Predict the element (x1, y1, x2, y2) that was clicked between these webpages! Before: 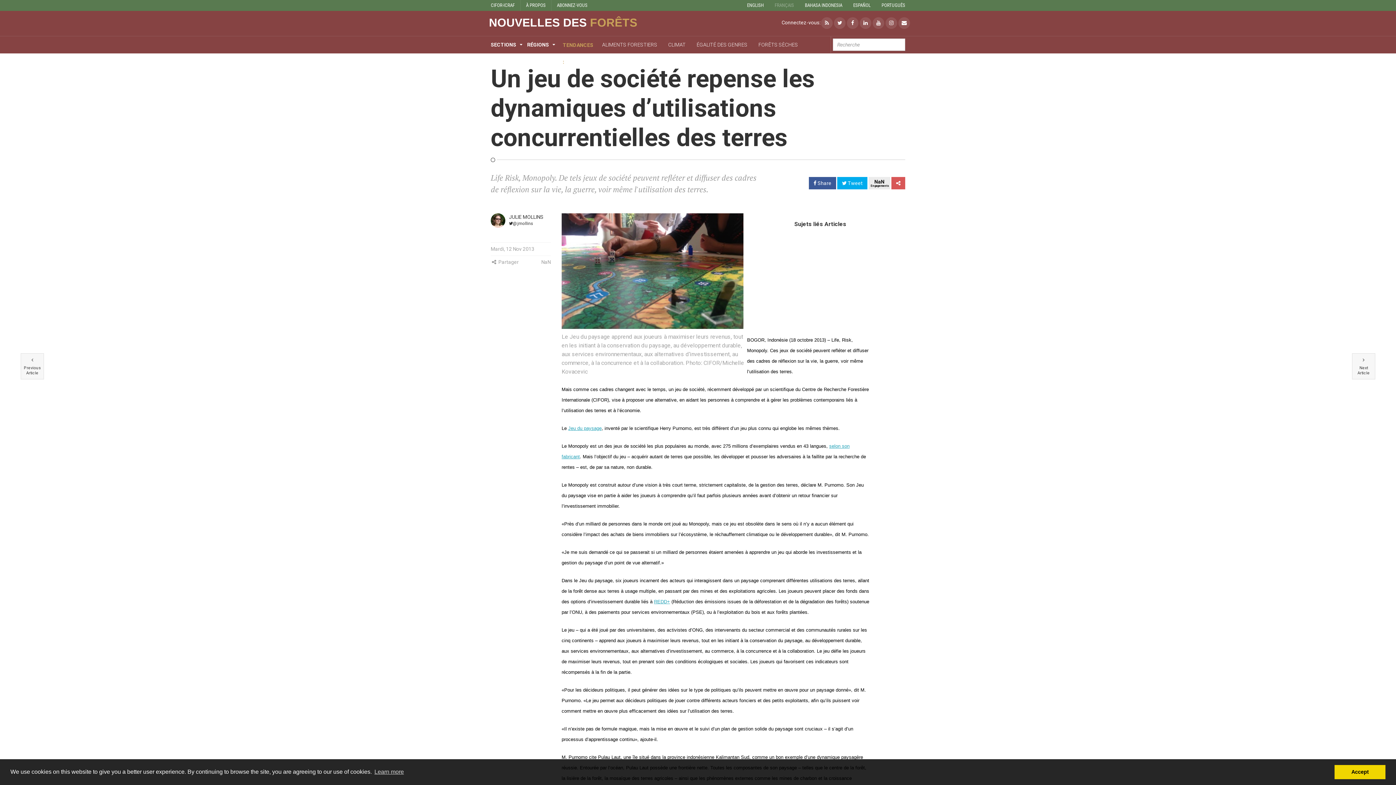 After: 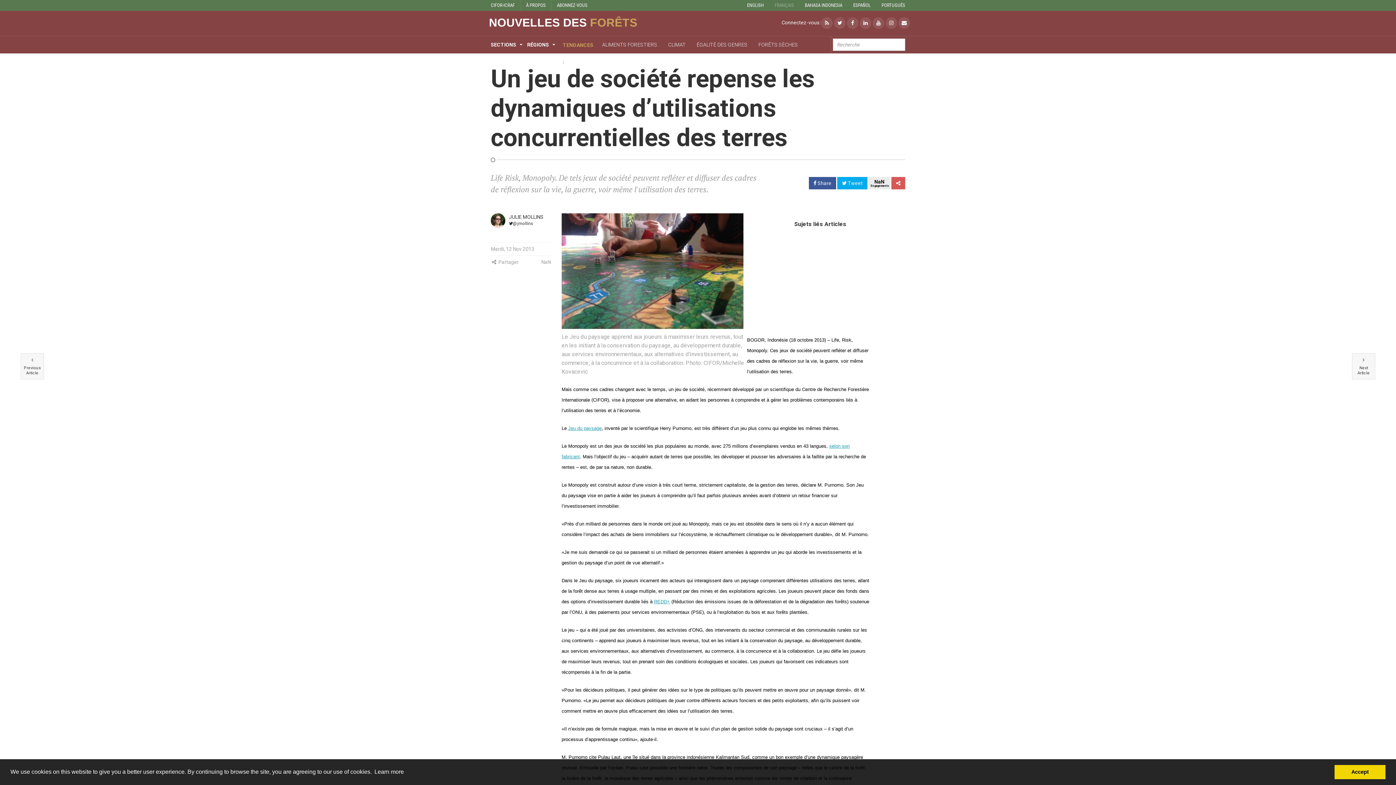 Action: label: learn more about cookies bbox: (373, 766, 405, 777)